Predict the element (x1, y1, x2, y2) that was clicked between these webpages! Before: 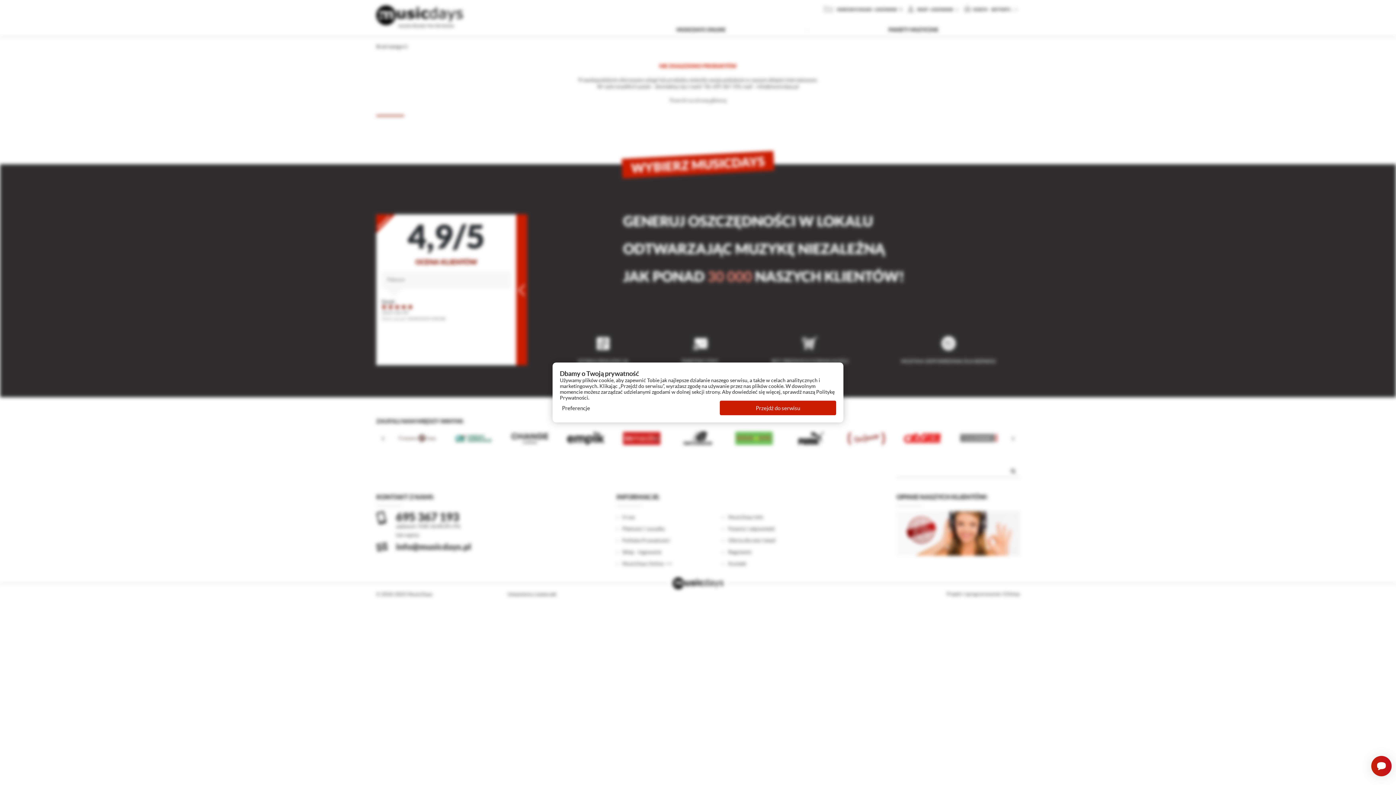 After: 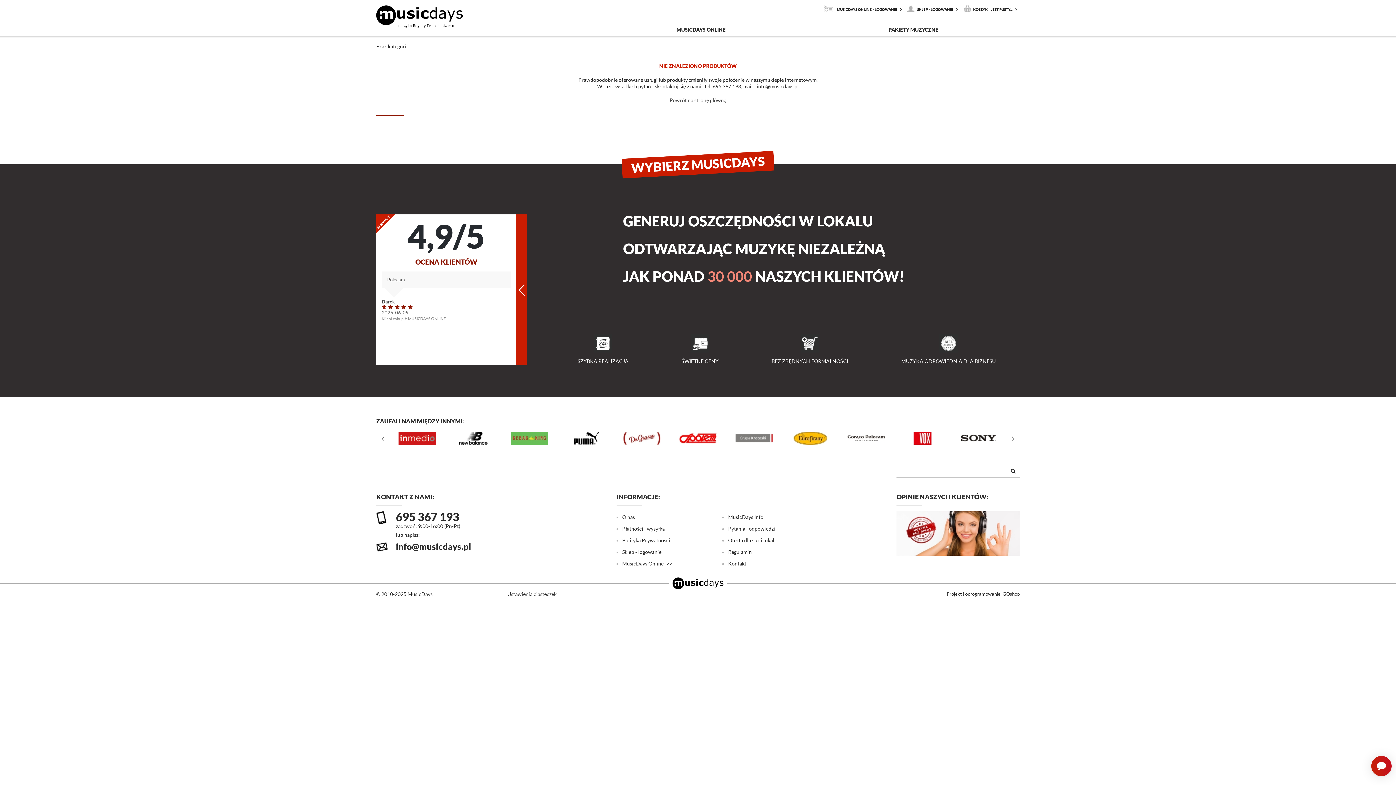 Action: label: Przejdź do serwisu bbox: (720, 400, 836, 415)